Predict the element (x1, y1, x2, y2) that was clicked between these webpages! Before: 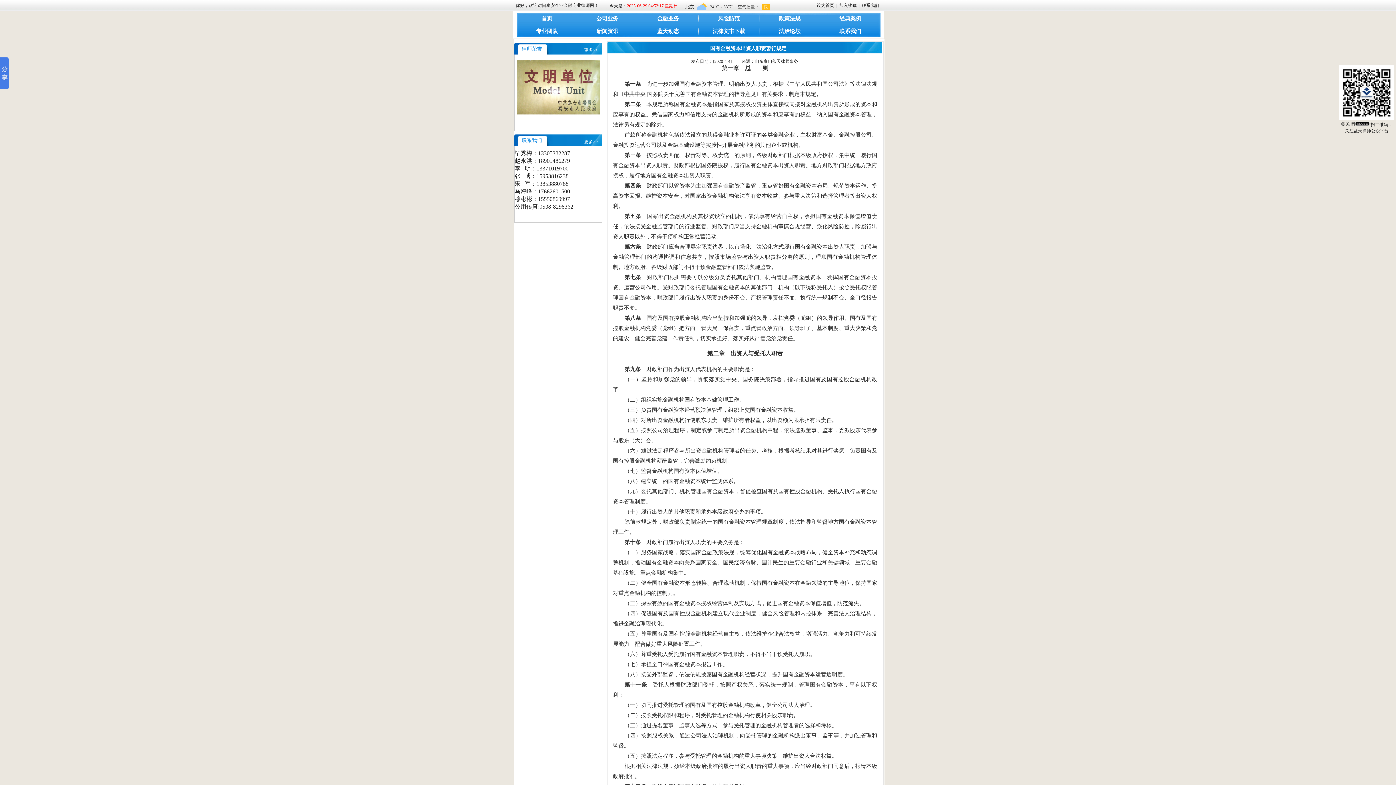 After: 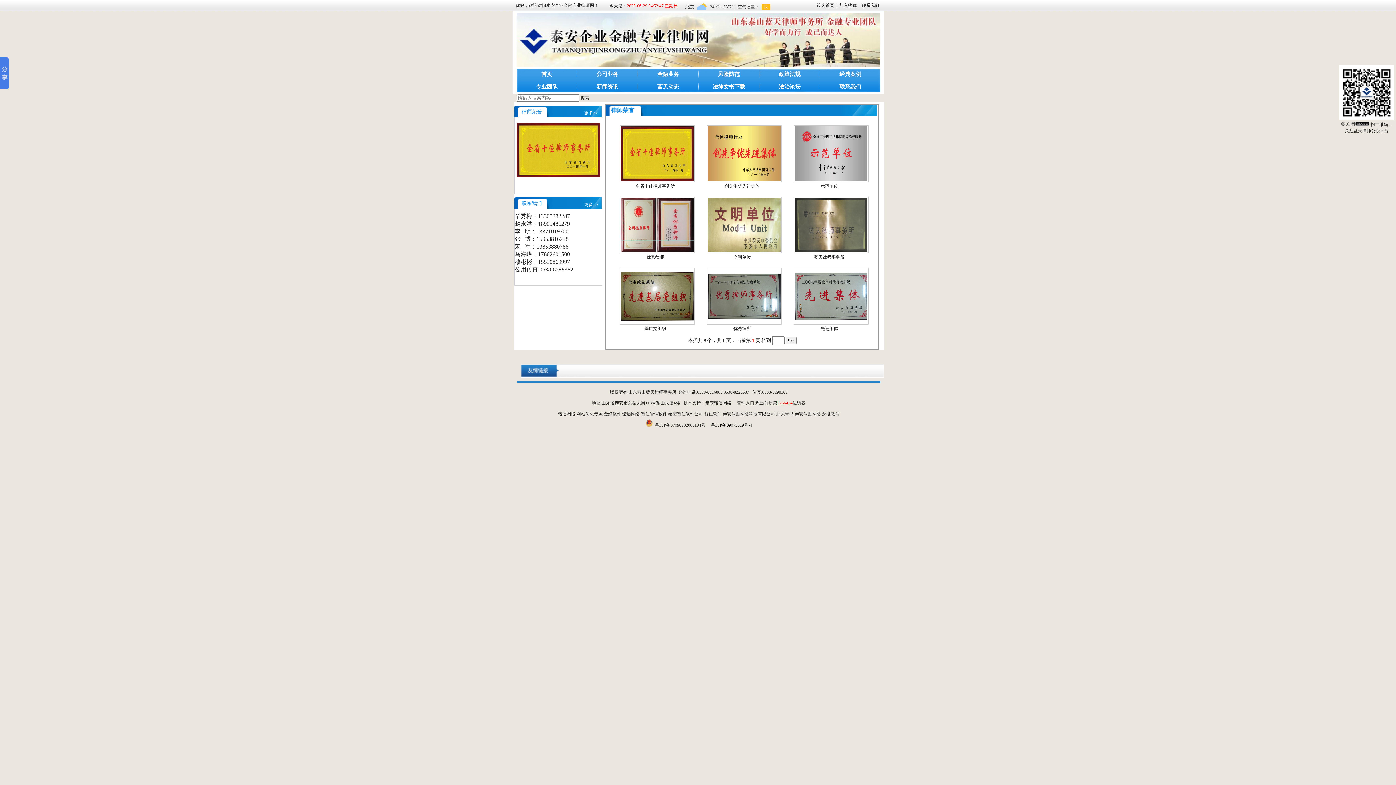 Action: label: 更多>> bbox: (584, 47, 598, 53)